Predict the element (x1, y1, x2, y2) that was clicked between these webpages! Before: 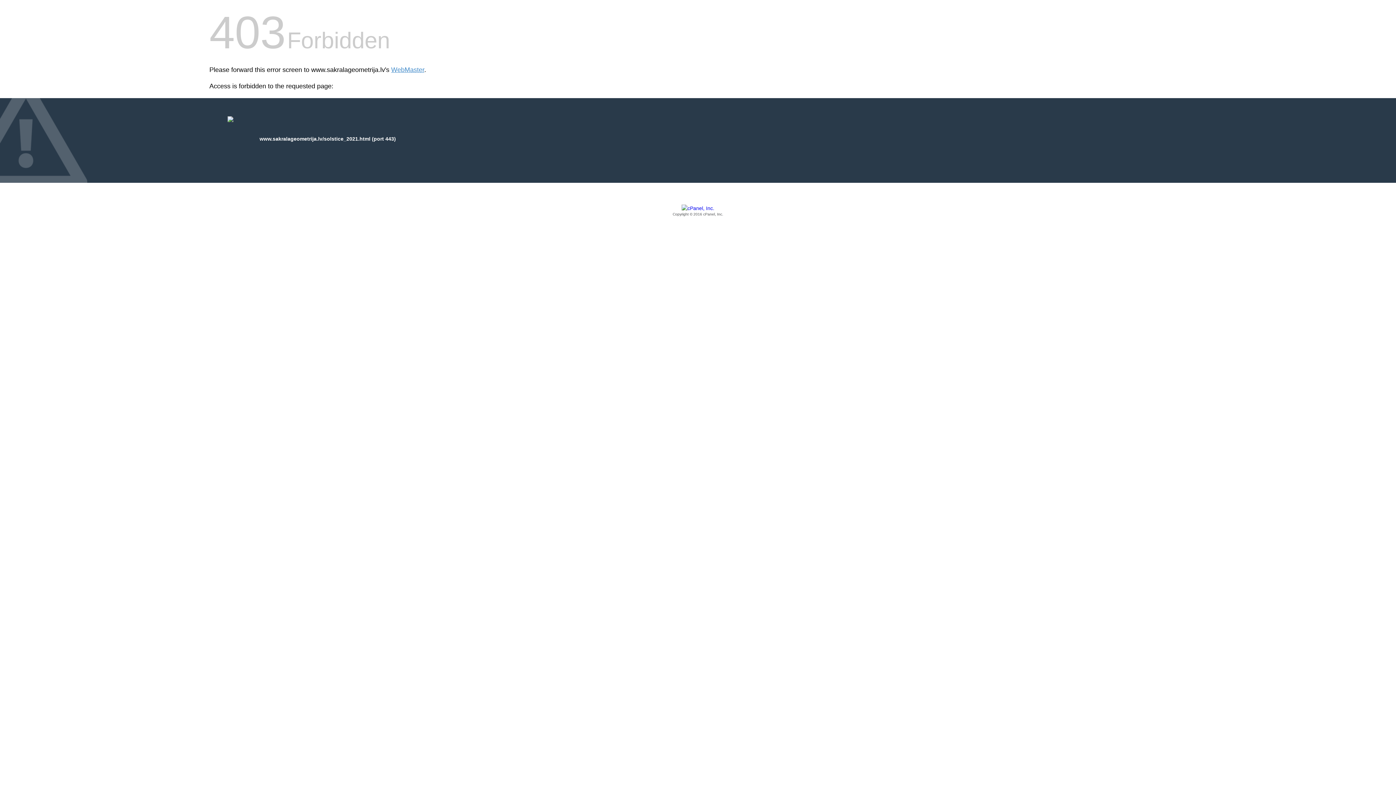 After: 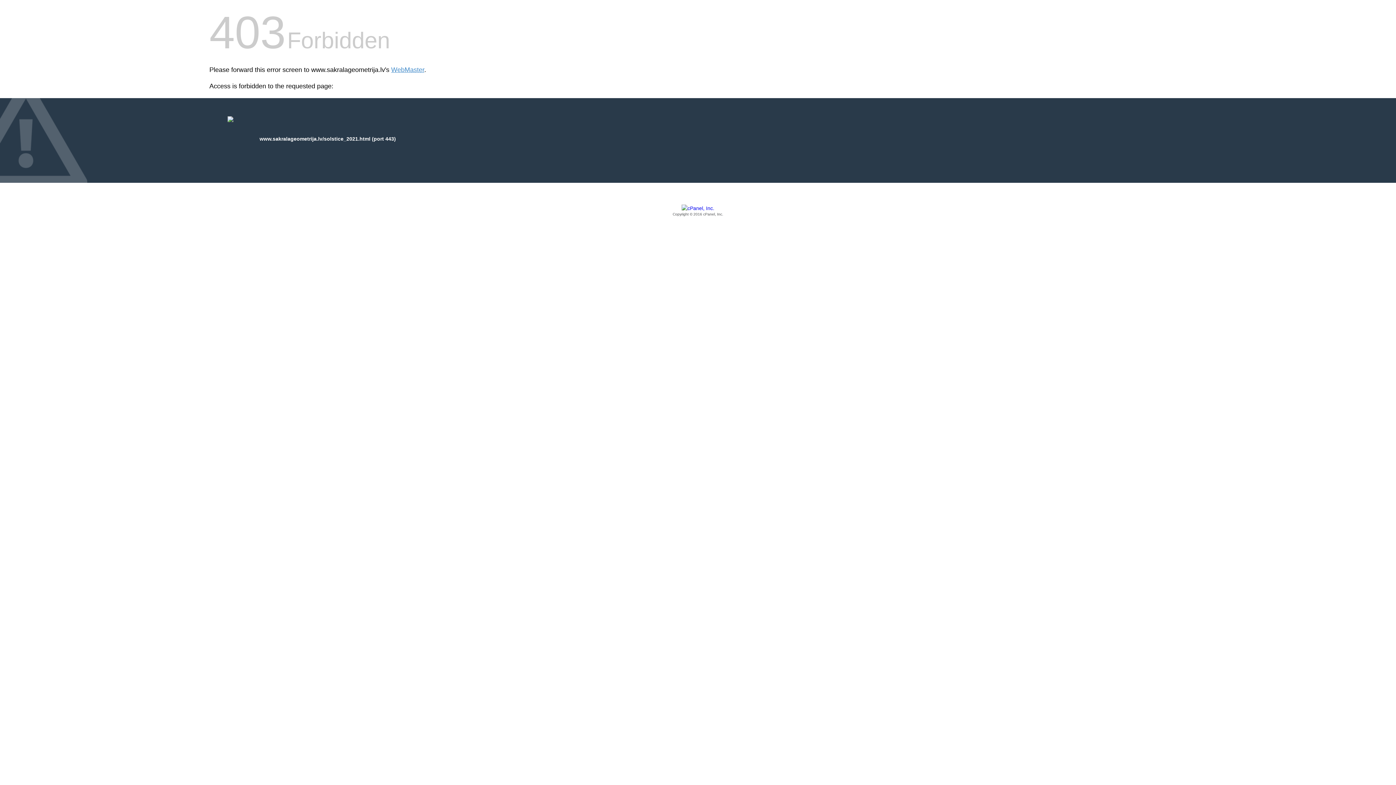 Action: bbox: (209, 205, 1186, 217) label: Copyright © 2016 cPanel, Inc.